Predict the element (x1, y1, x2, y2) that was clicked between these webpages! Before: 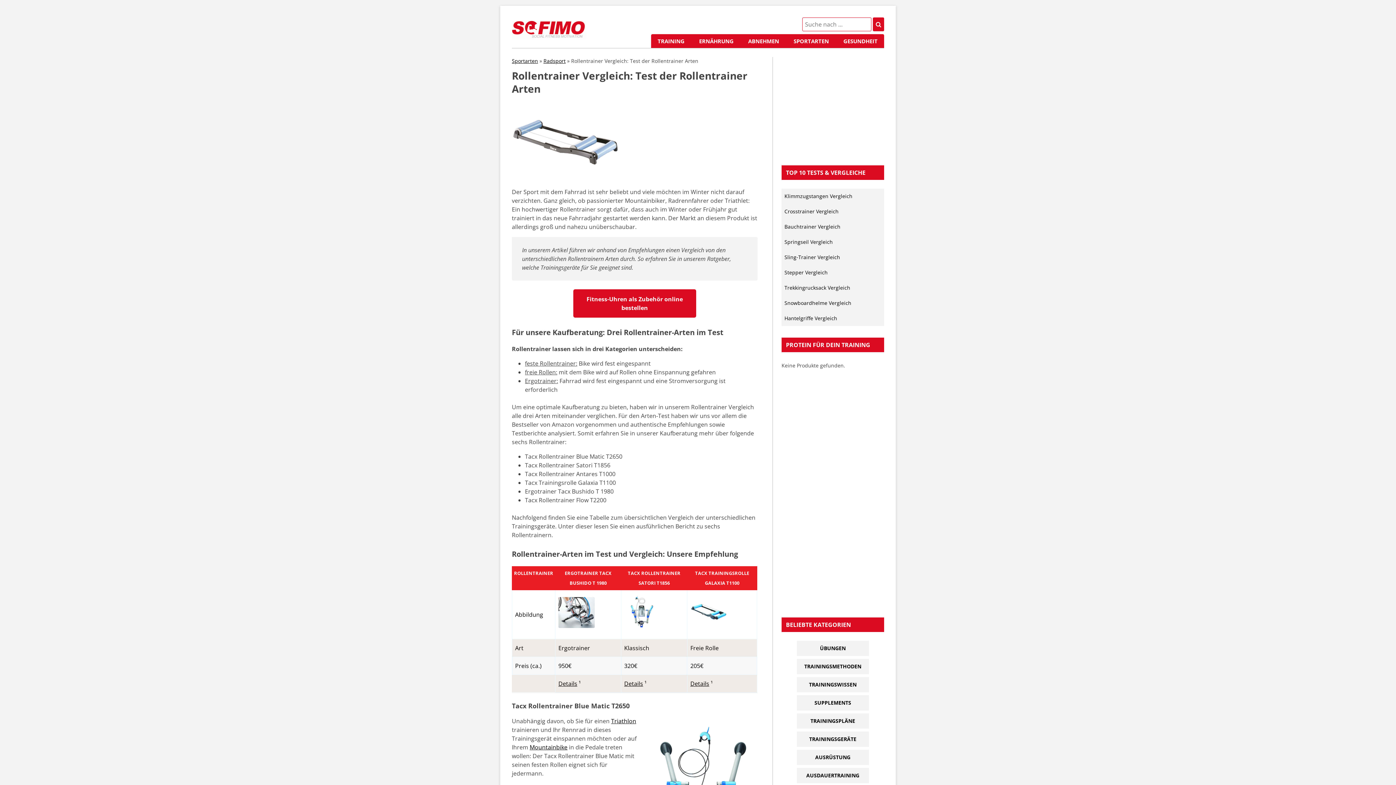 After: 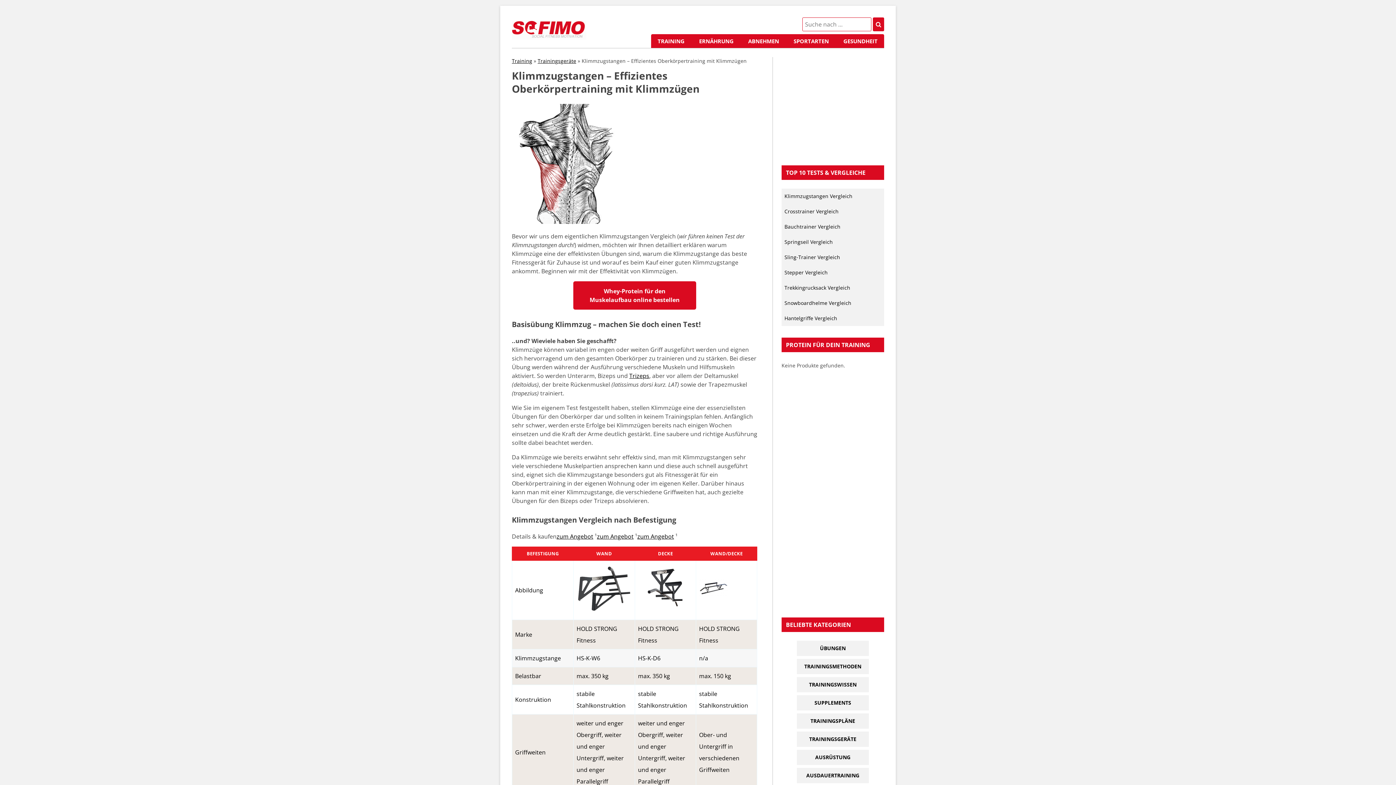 Action: bbox: (784, 192, 852, 199) label: Klimmzugstangen Vergleich